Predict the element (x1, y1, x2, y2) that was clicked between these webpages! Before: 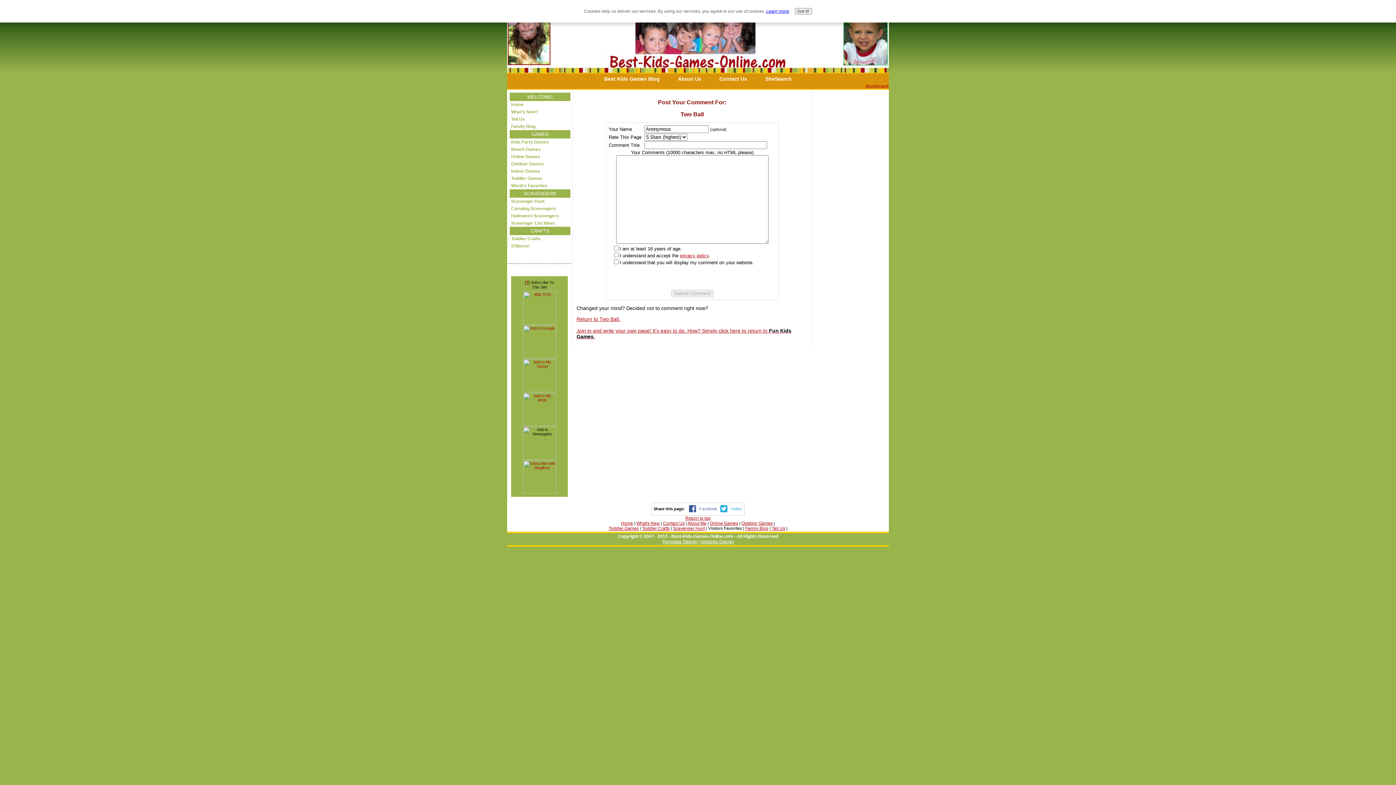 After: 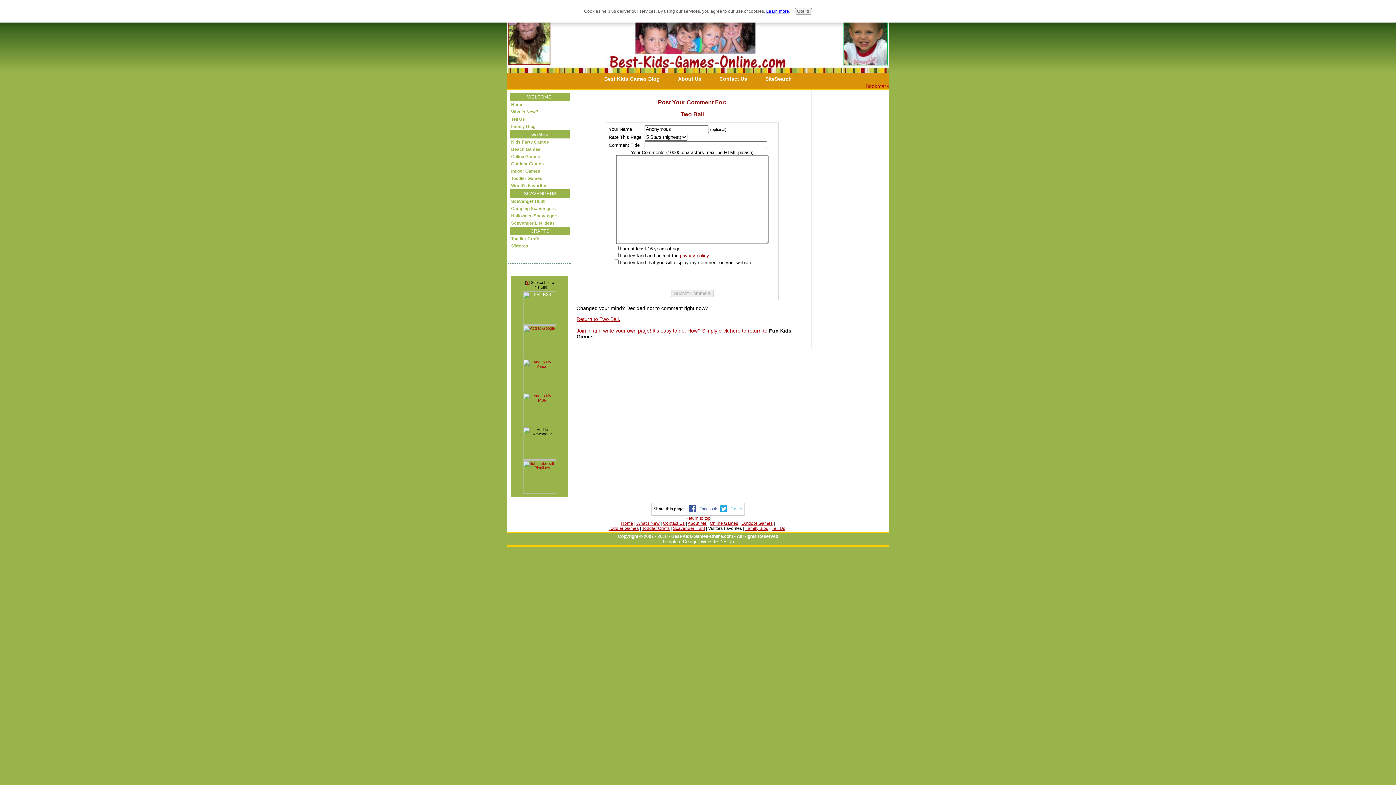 Action: bbox: (523, 321, 556, 325)